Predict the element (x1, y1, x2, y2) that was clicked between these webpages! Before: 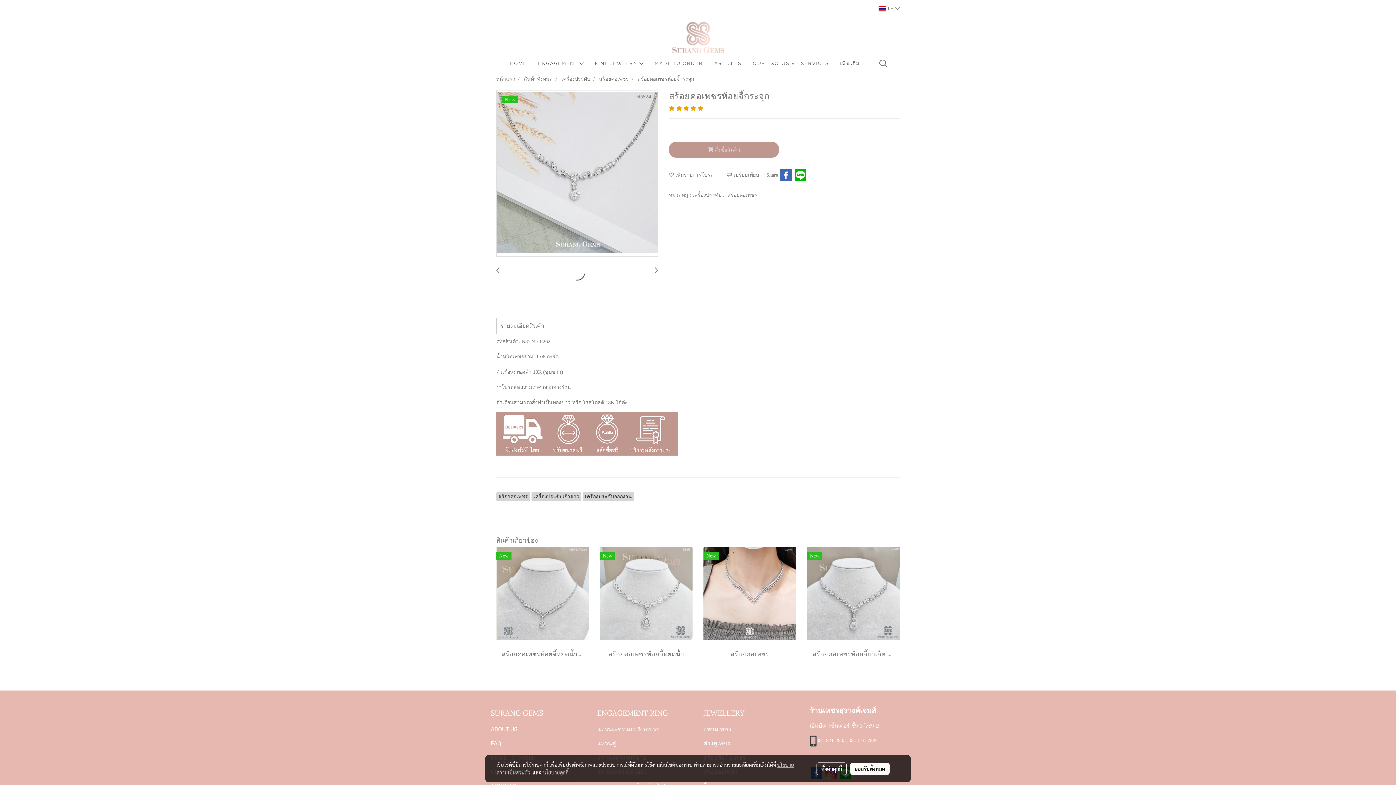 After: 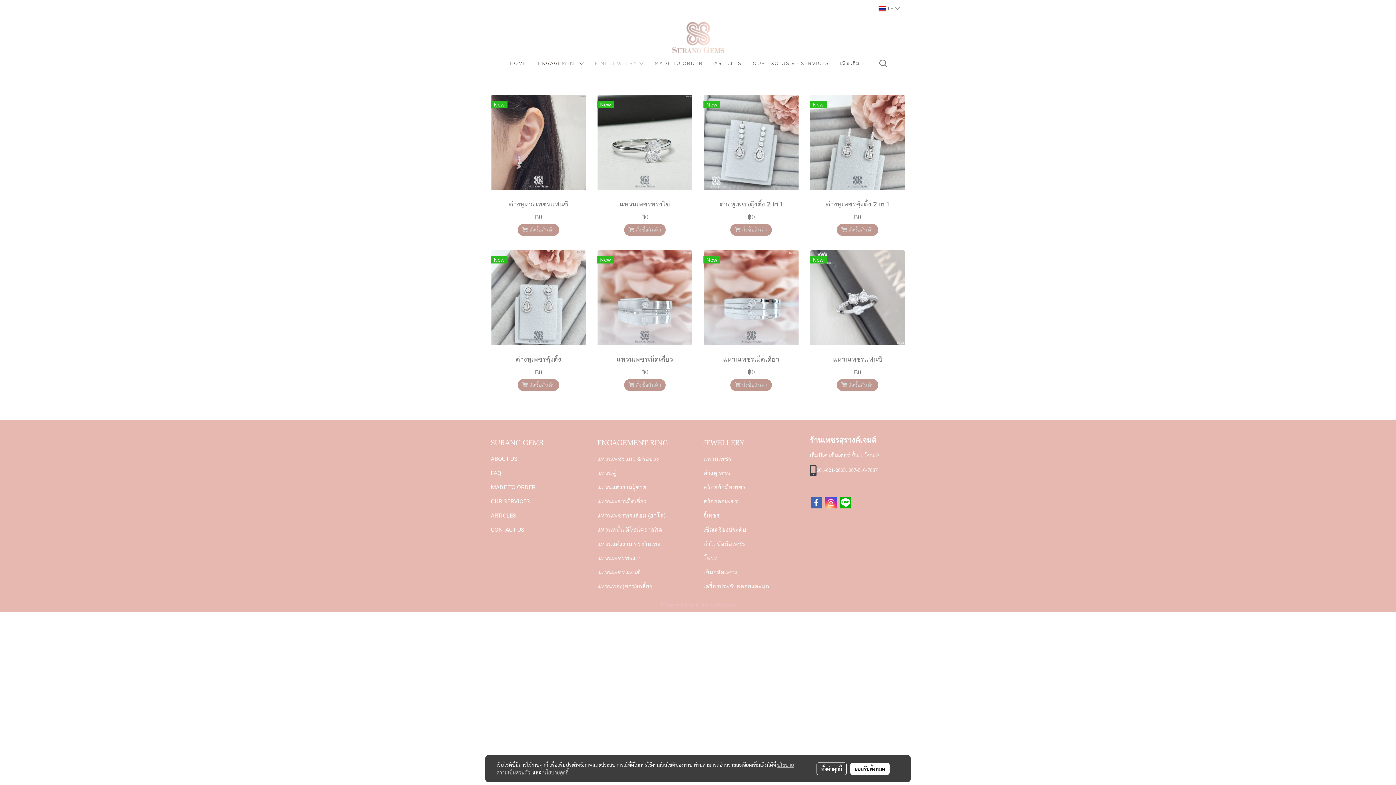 Action: bbox: (589, 57, 649, 69) label: FINE JEWELRY 